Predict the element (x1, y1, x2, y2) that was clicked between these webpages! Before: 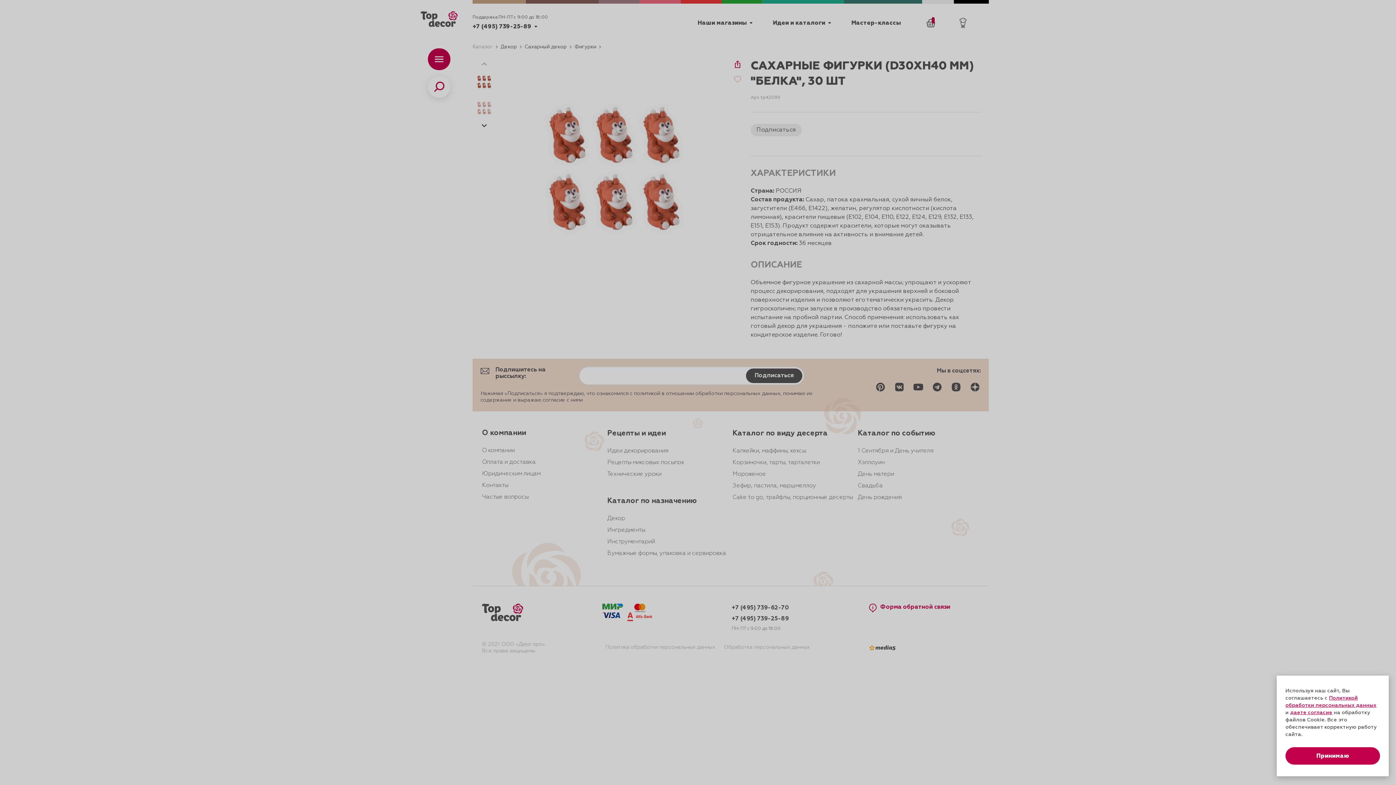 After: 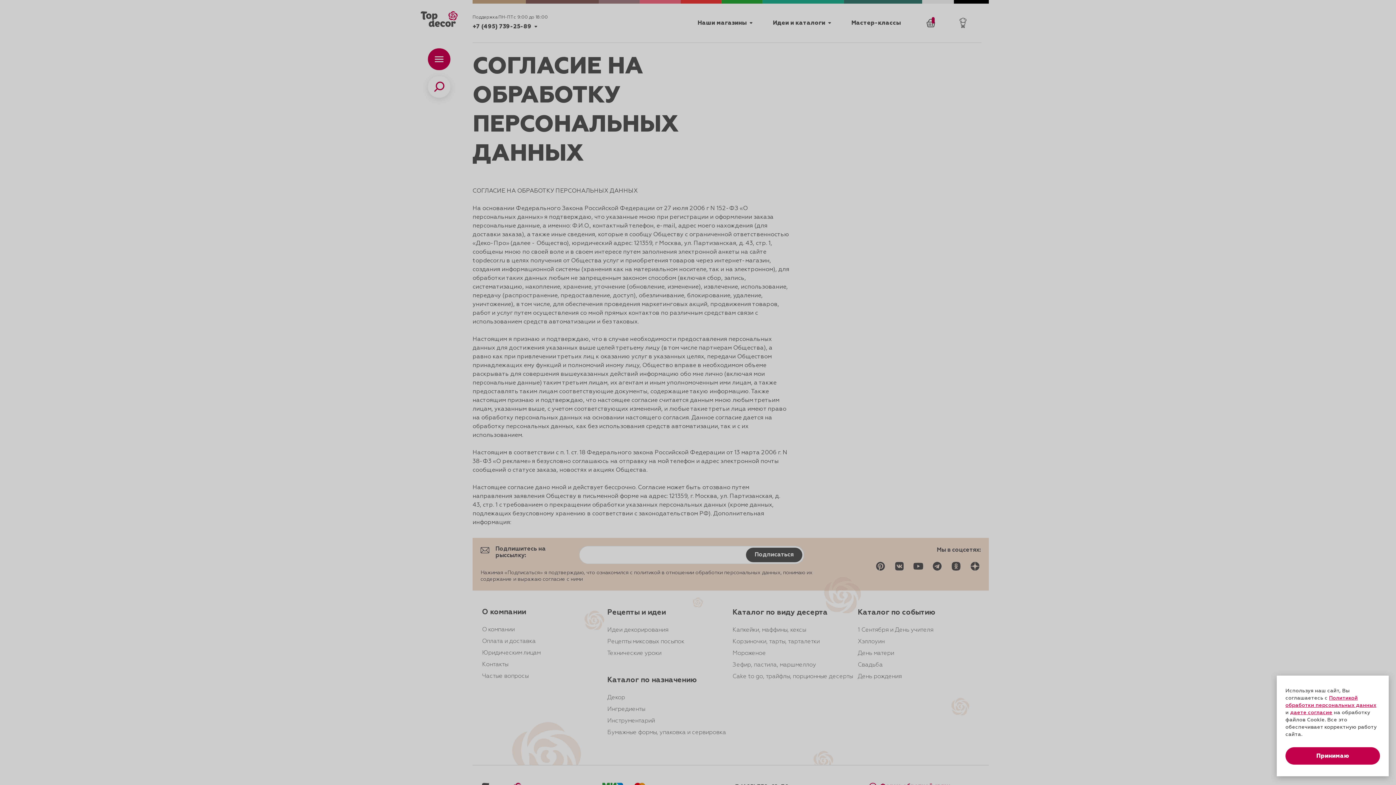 Action: label: даете согласие bbox: (1290, 710, 1332, 715)